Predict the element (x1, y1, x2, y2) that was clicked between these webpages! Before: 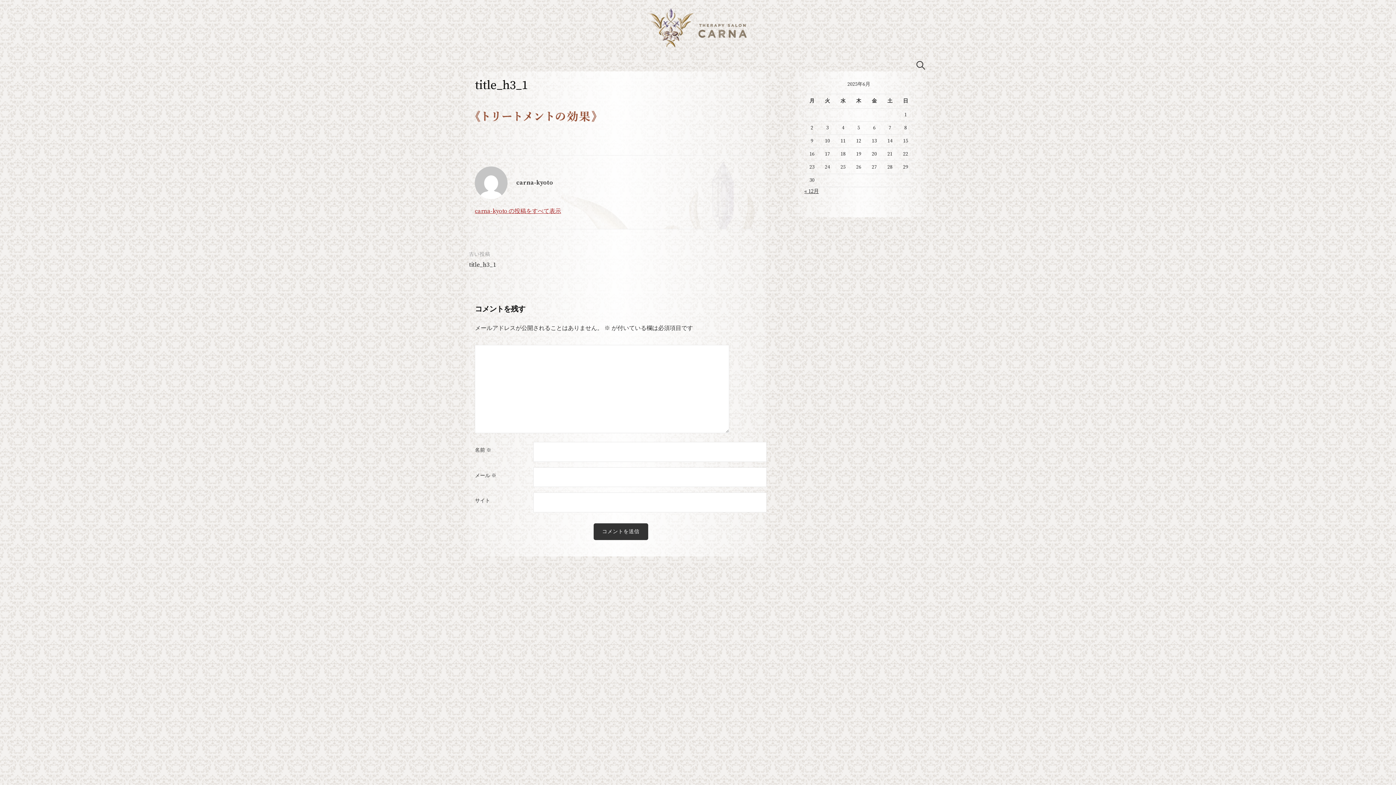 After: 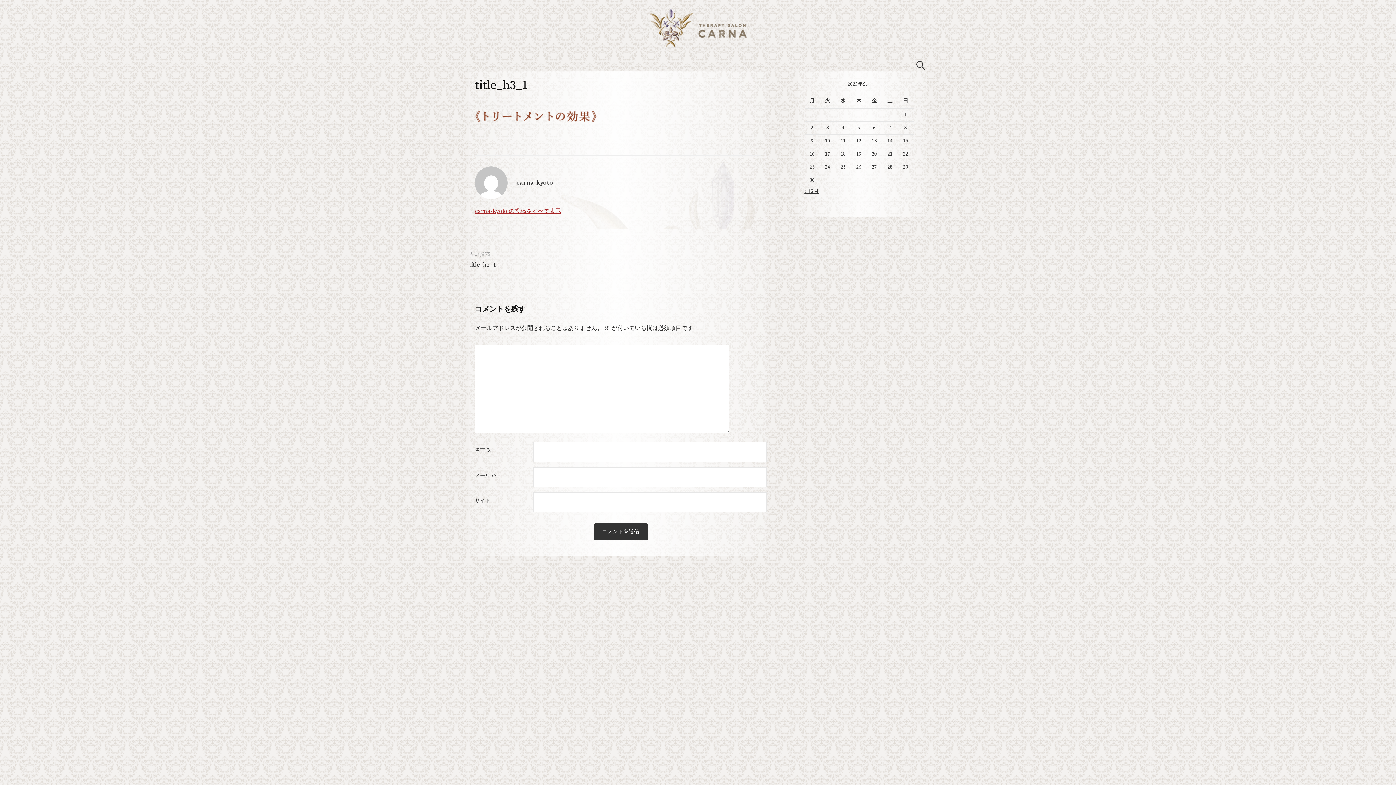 Action: label: title_h3_1 bbox: (469, 260, 496, 268)